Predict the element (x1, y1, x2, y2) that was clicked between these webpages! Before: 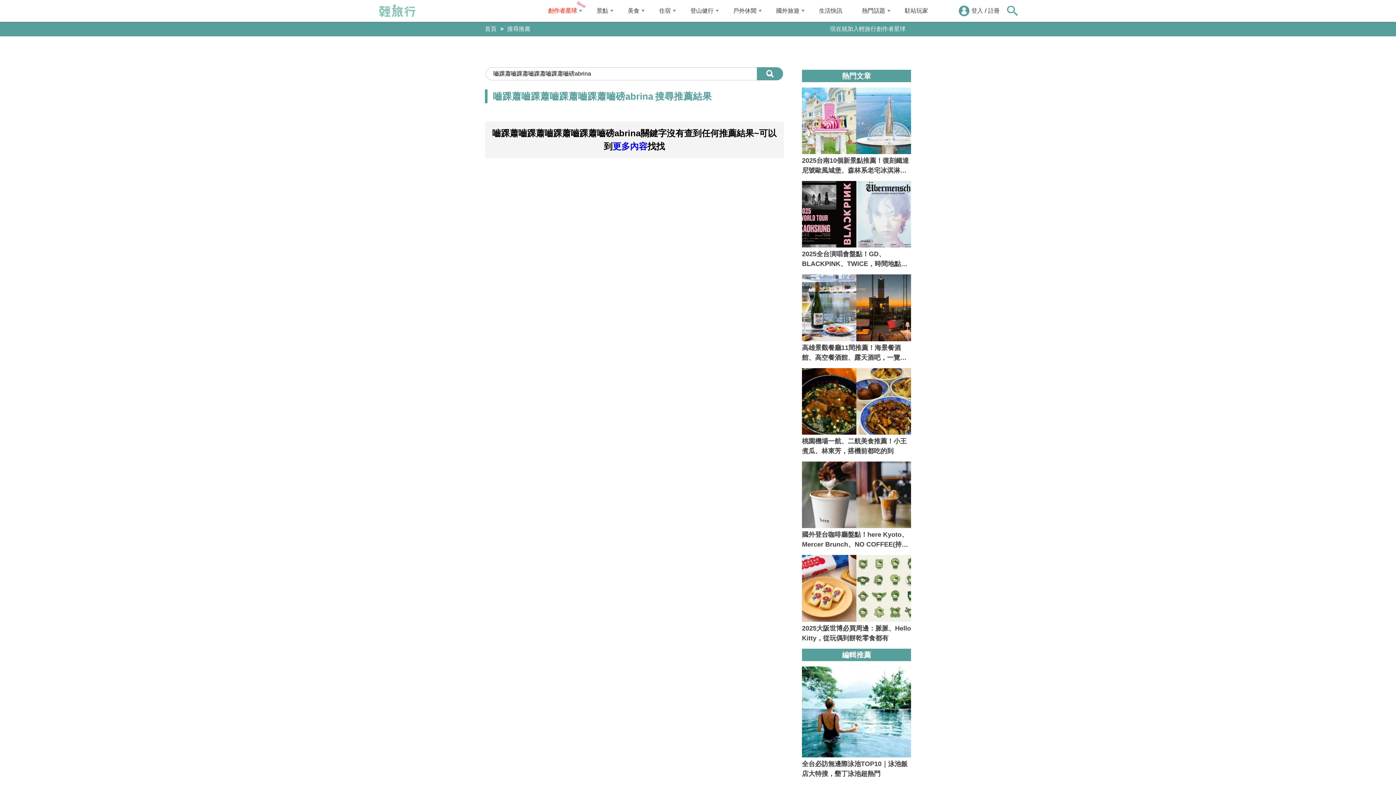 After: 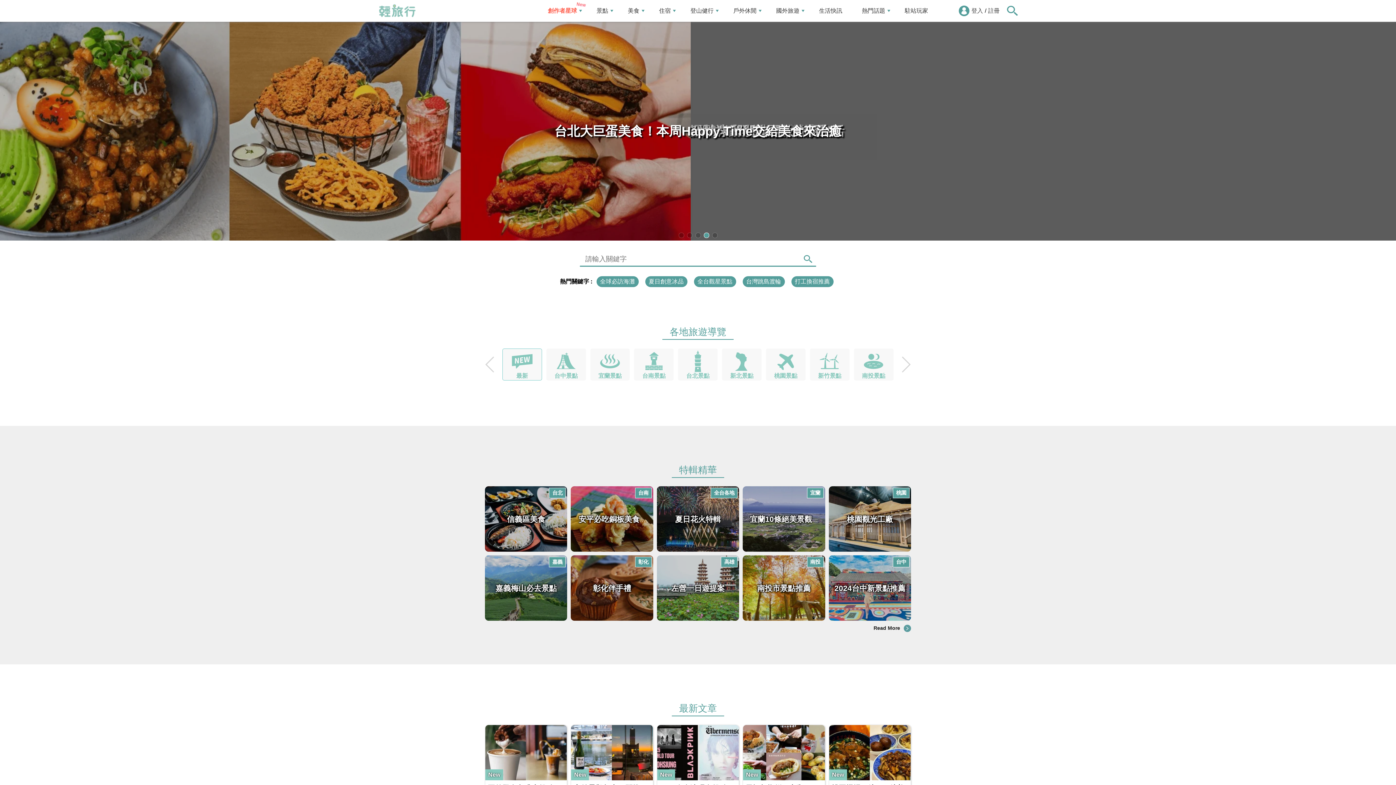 Action: bbox: (378, 4, 416, 17) label: 輕旅行